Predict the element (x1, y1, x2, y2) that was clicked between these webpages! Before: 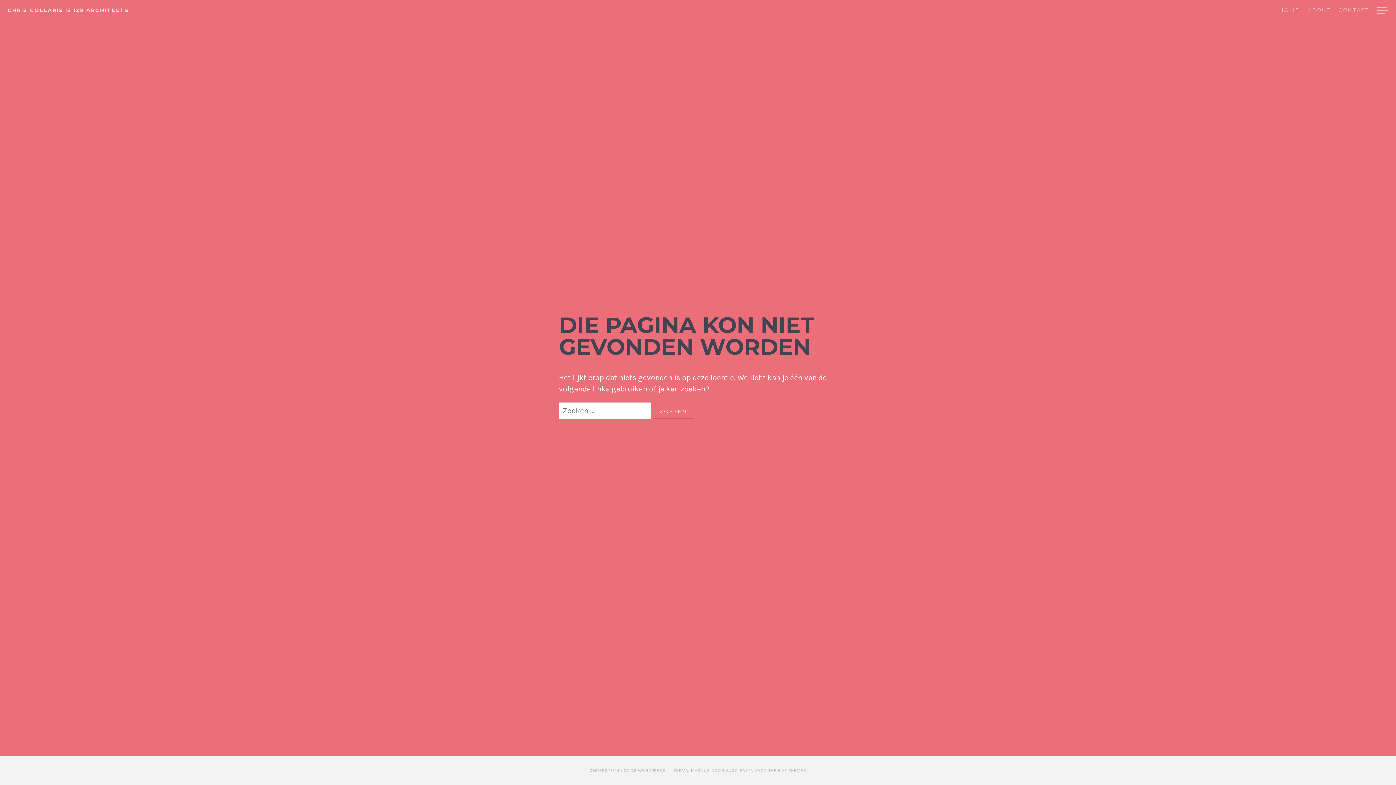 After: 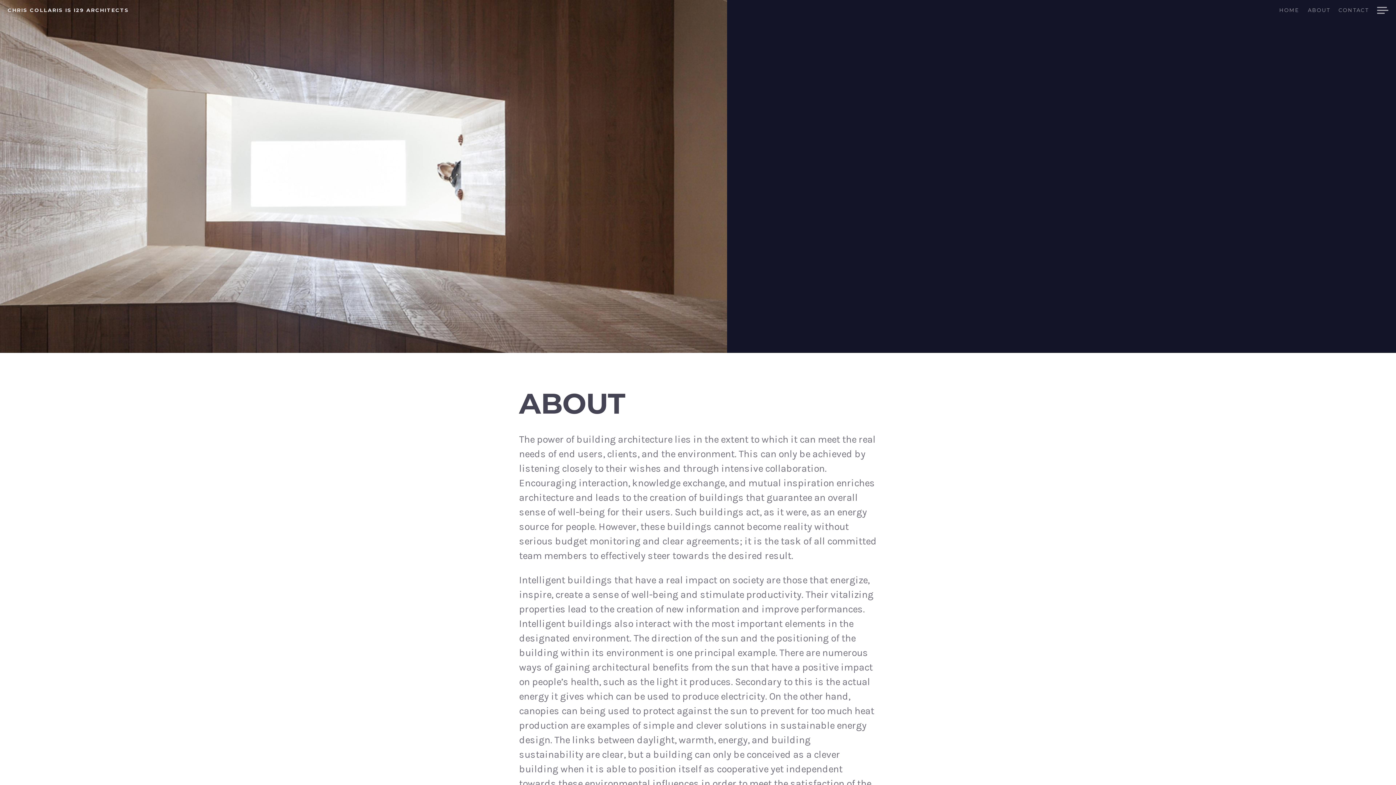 Action: label: ABOUT bbox: (1305, 7, 1330, 17)